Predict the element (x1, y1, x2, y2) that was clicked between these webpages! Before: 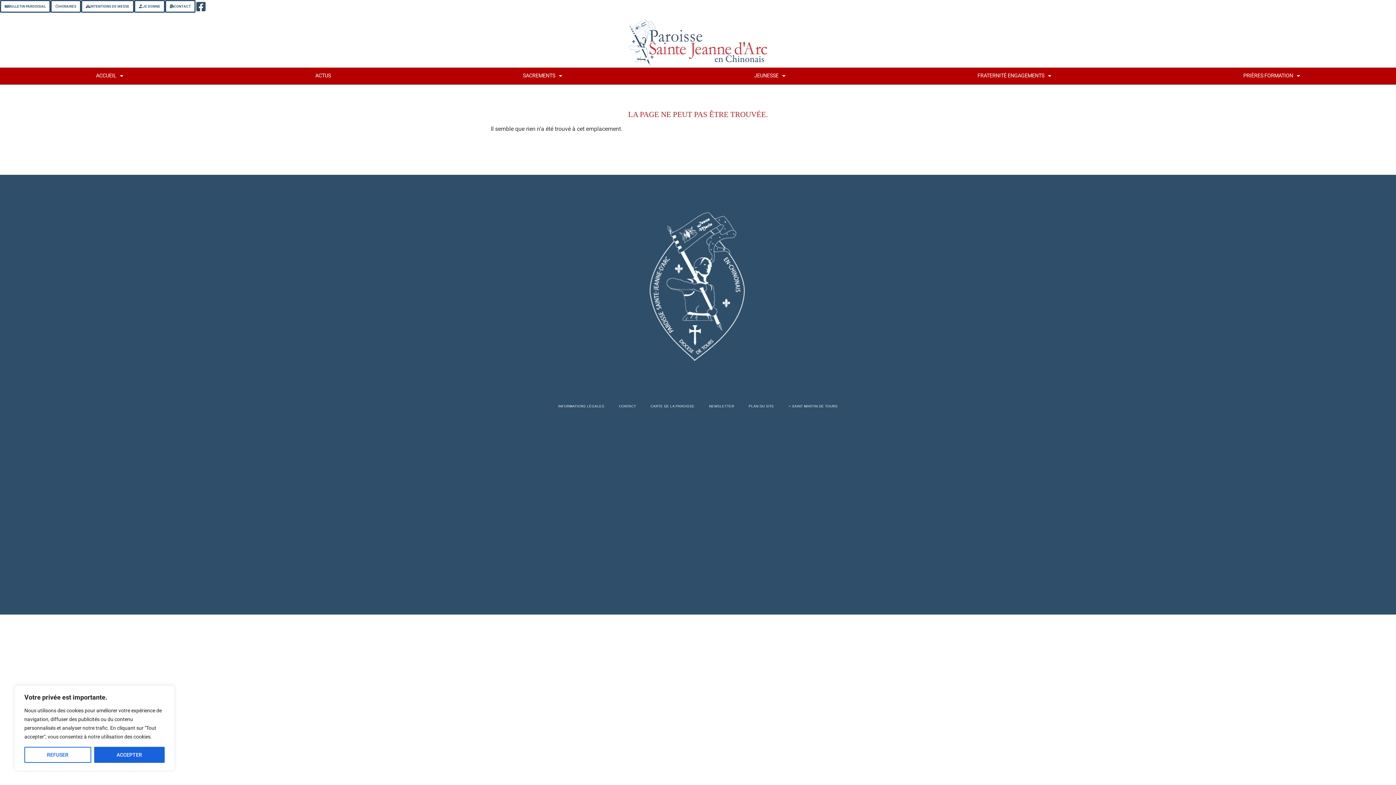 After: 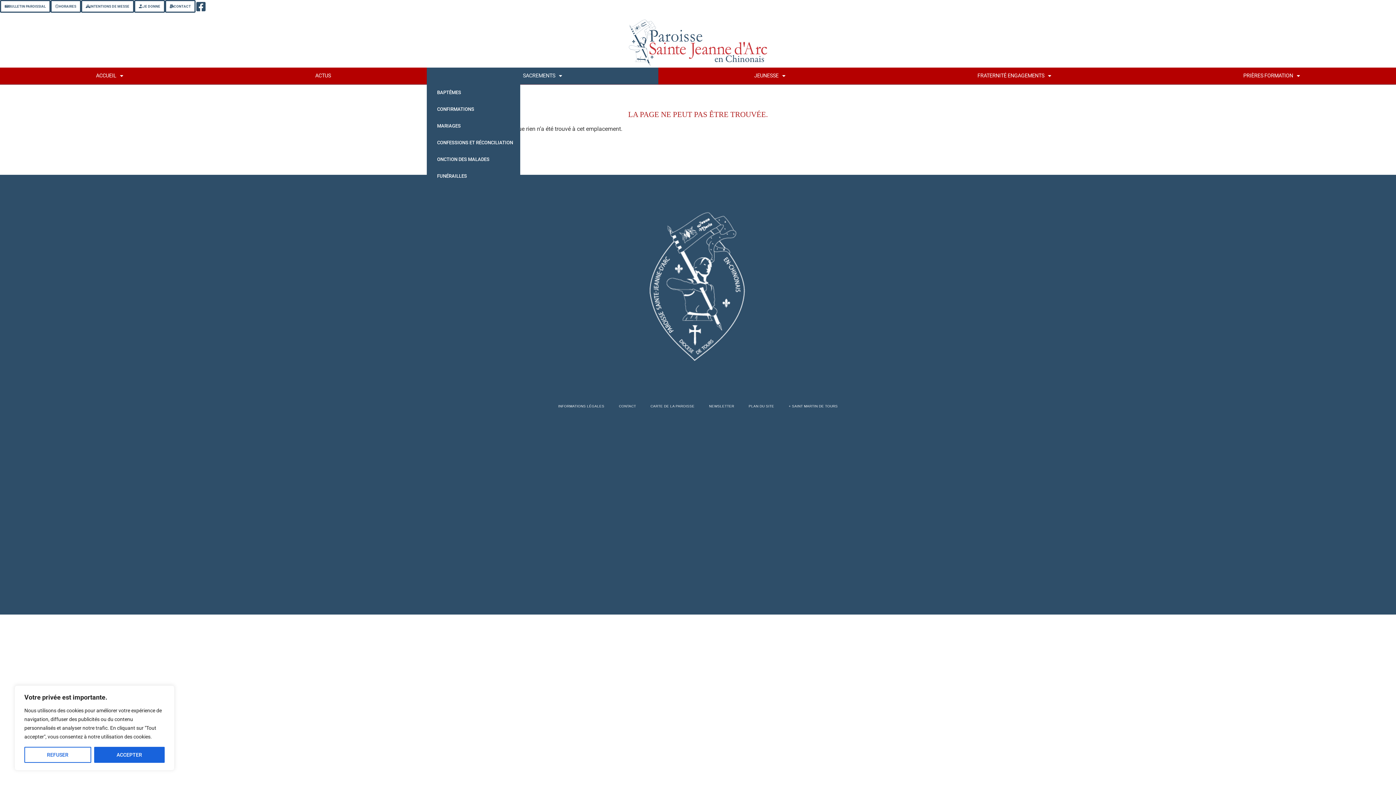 Action: label: SACREMENTS bbox: (427, 67, 658, 84)